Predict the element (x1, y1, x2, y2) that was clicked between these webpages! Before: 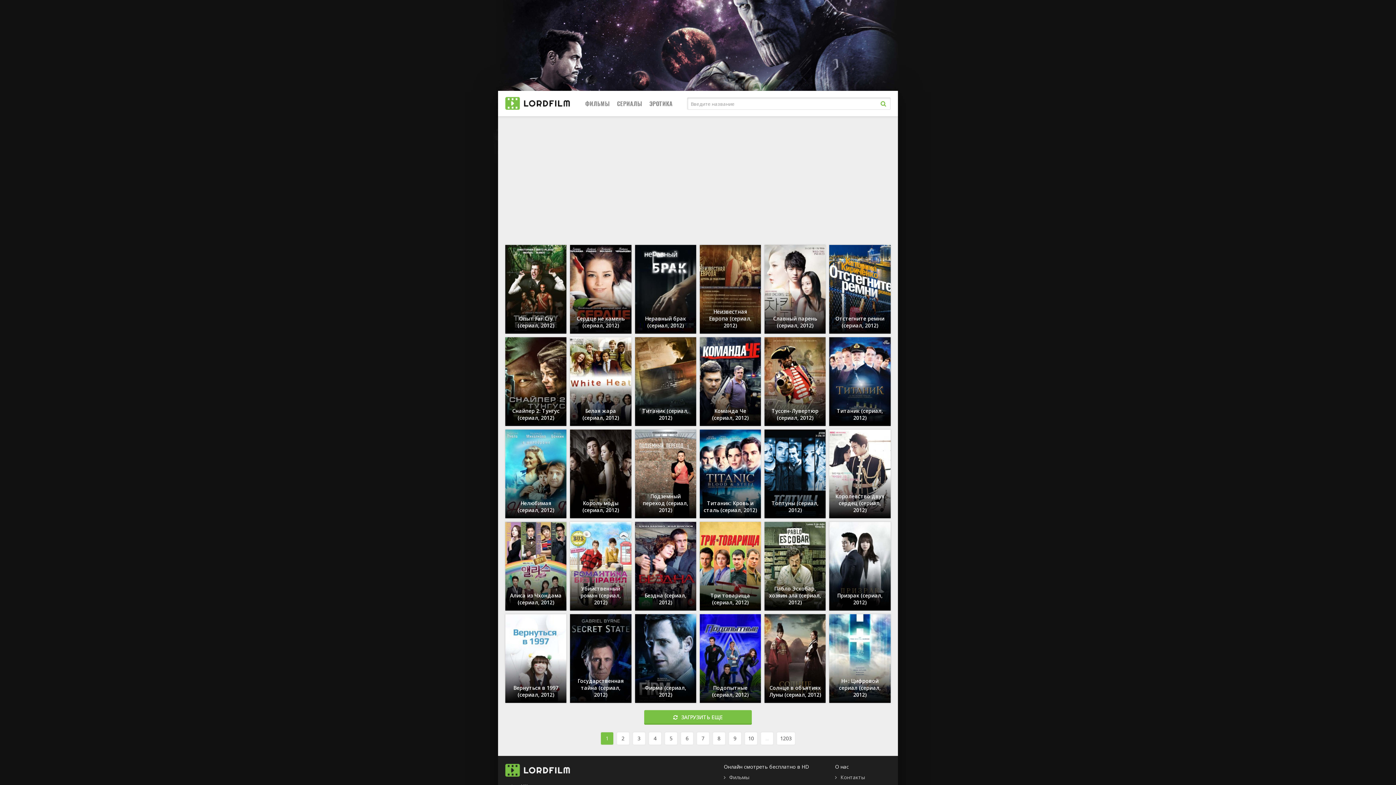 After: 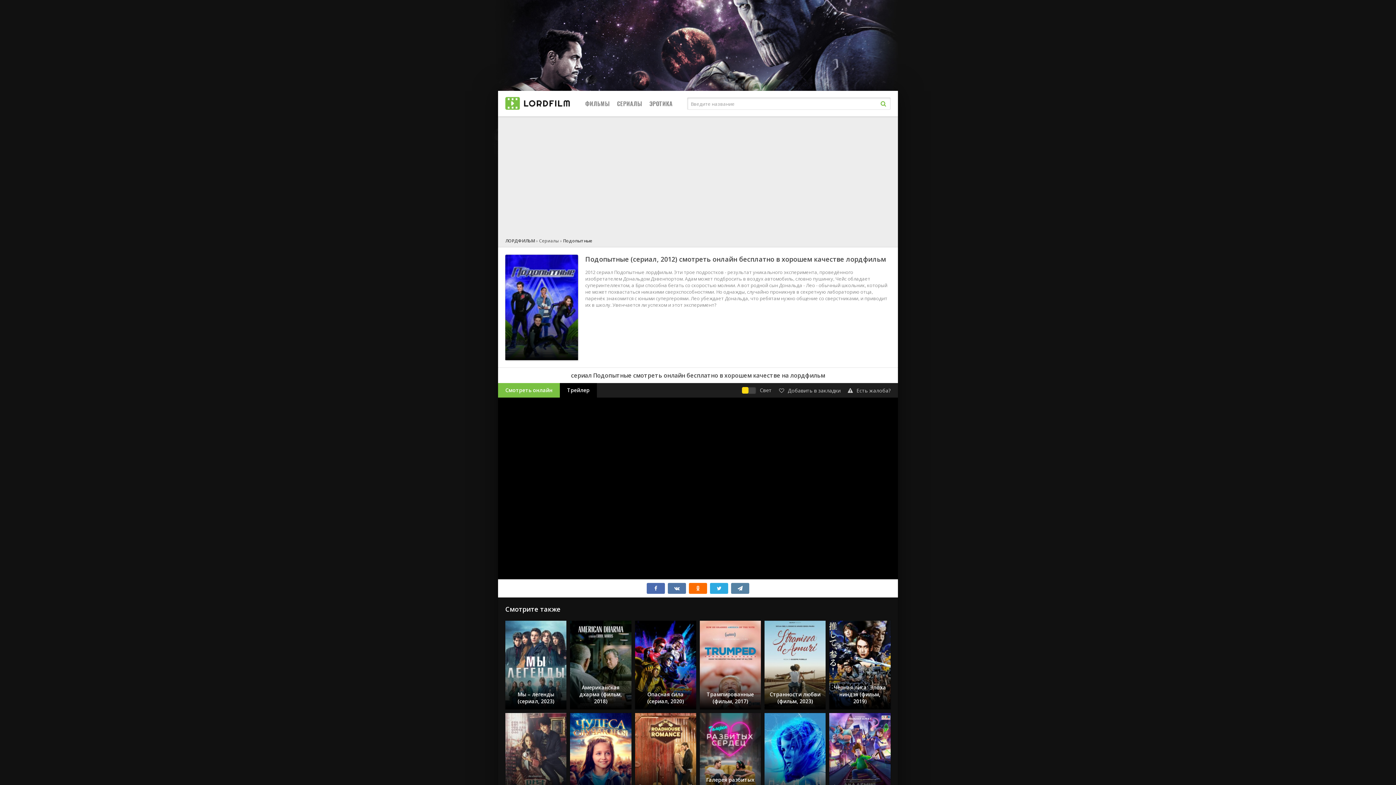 Action: label: Подопытные (сериал, 2012) bbox: (699, 614, 761, 703)